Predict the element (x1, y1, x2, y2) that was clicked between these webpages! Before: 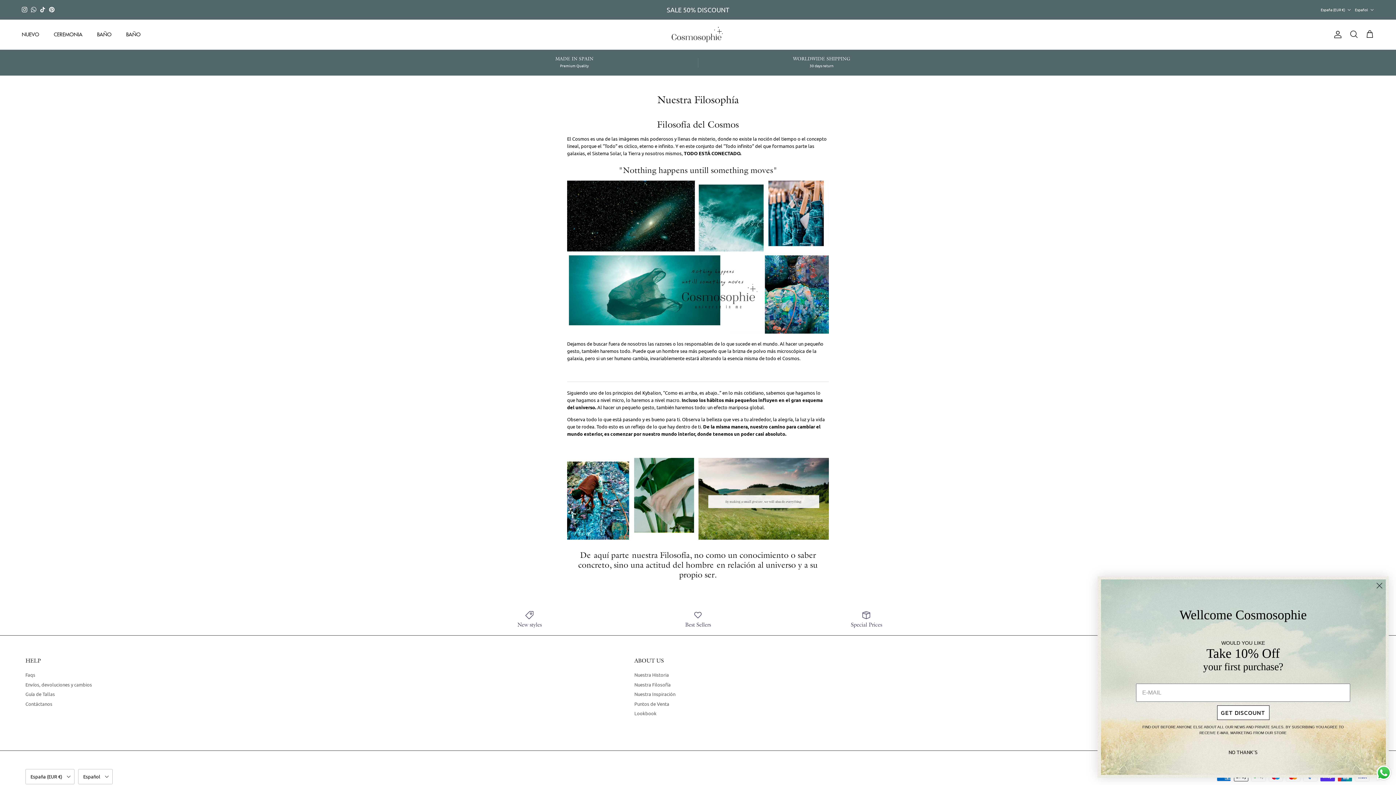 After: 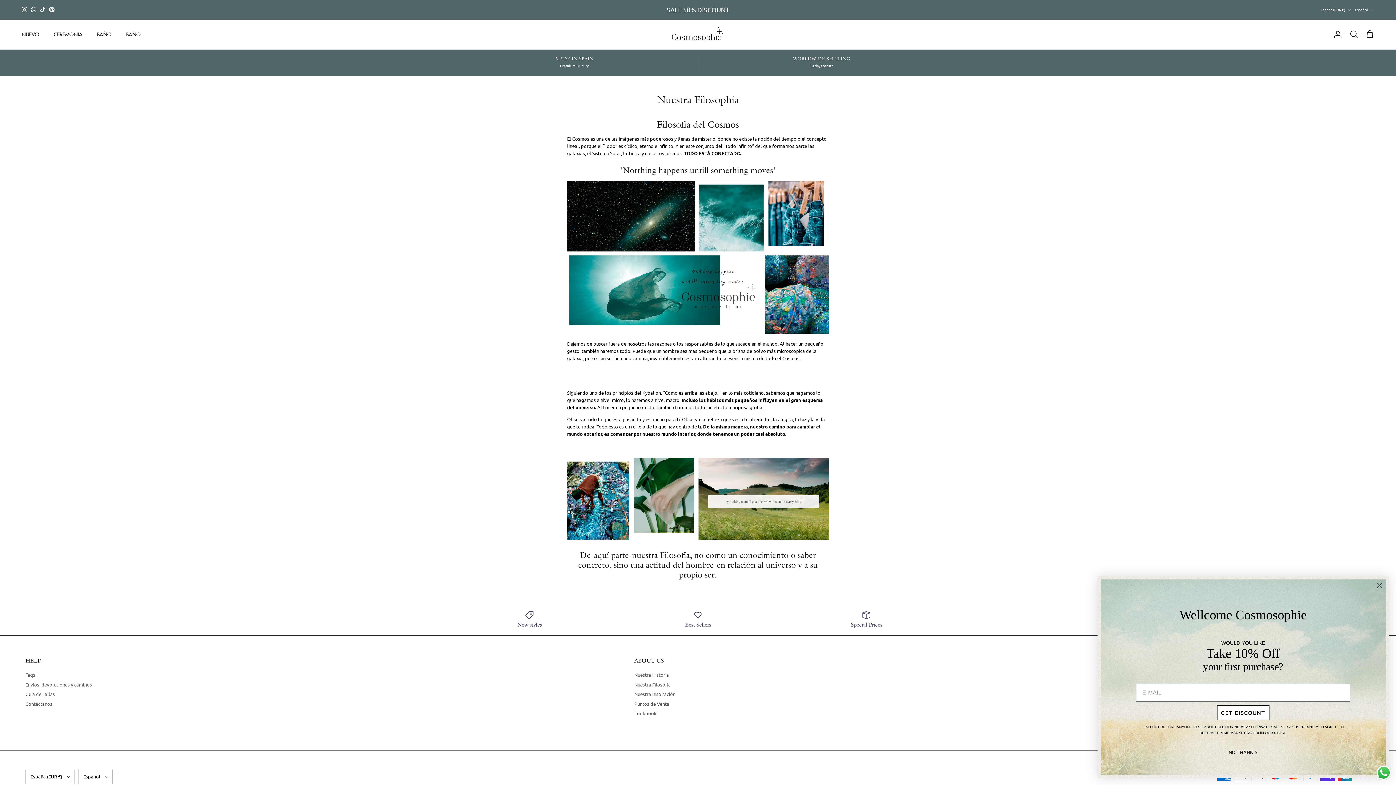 Action: label: Pinterest bbox: (49, 7, 54, 12)